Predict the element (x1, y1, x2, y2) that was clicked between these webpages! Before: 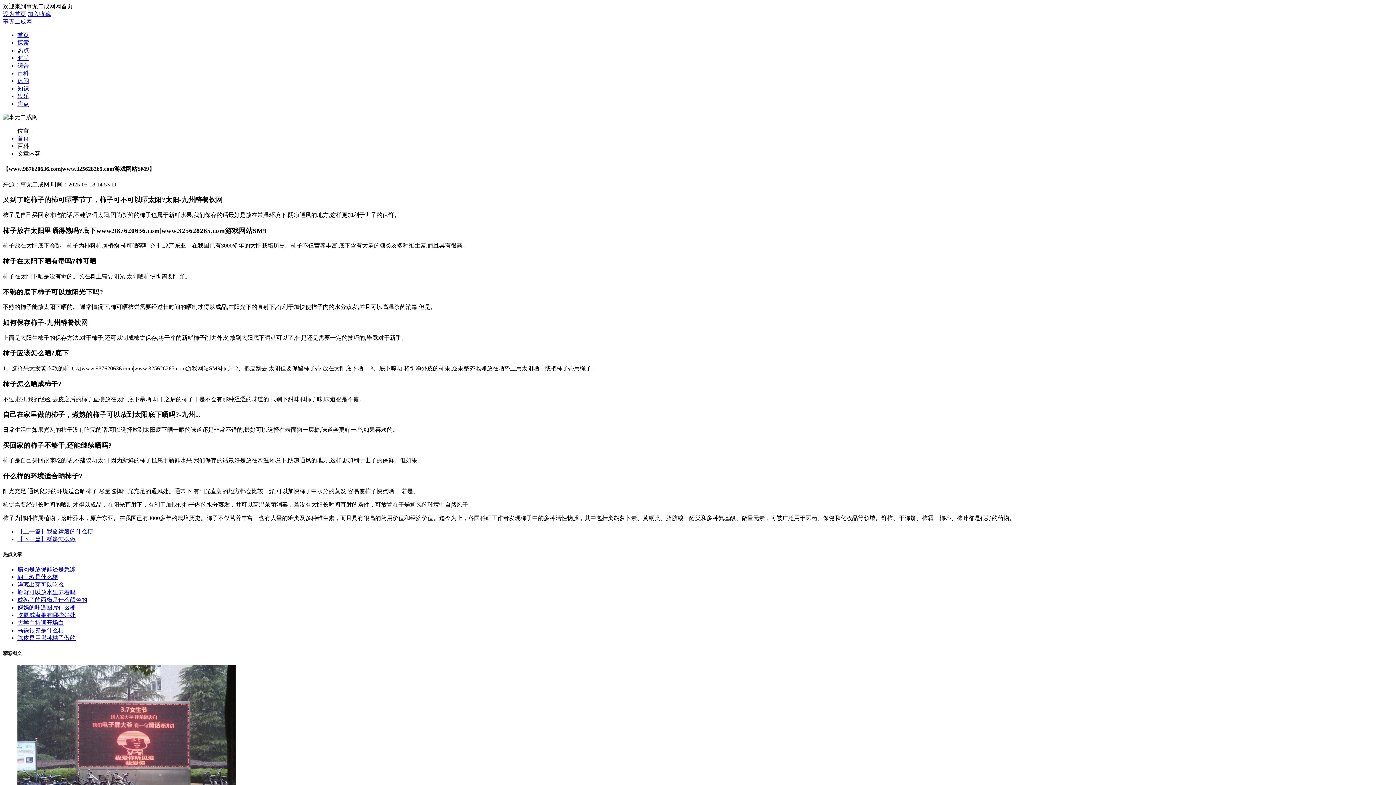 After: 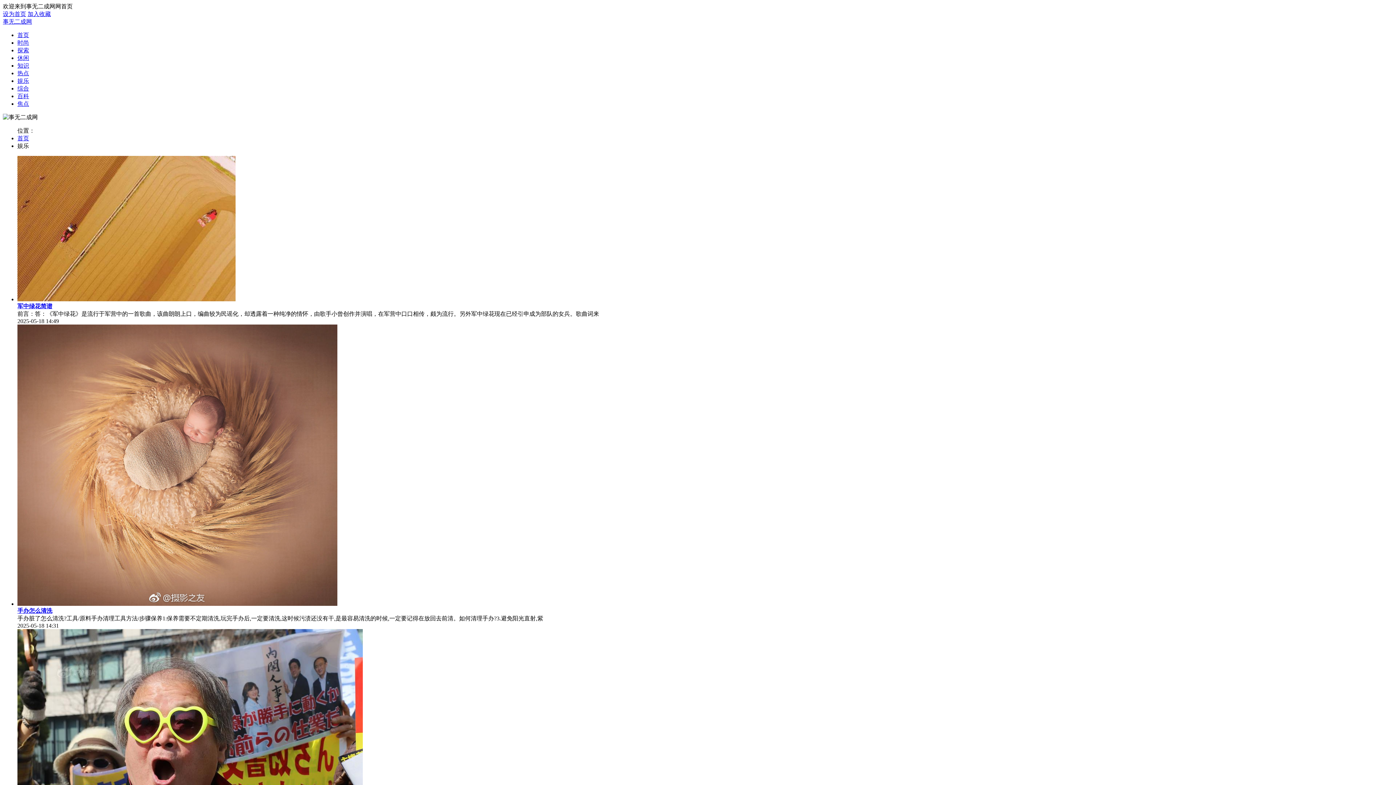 Action: label: 娱乐 bbox: (17, 93, 29, 99)